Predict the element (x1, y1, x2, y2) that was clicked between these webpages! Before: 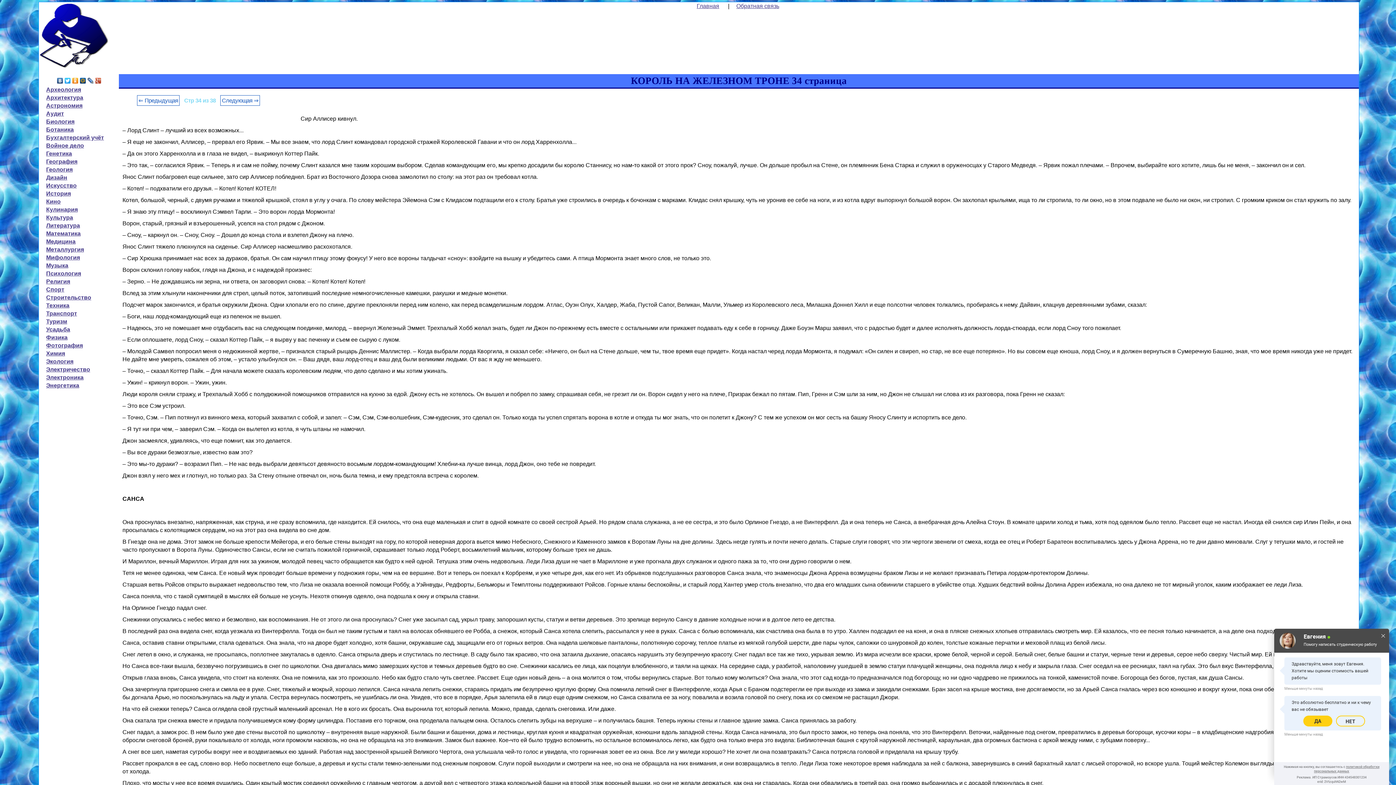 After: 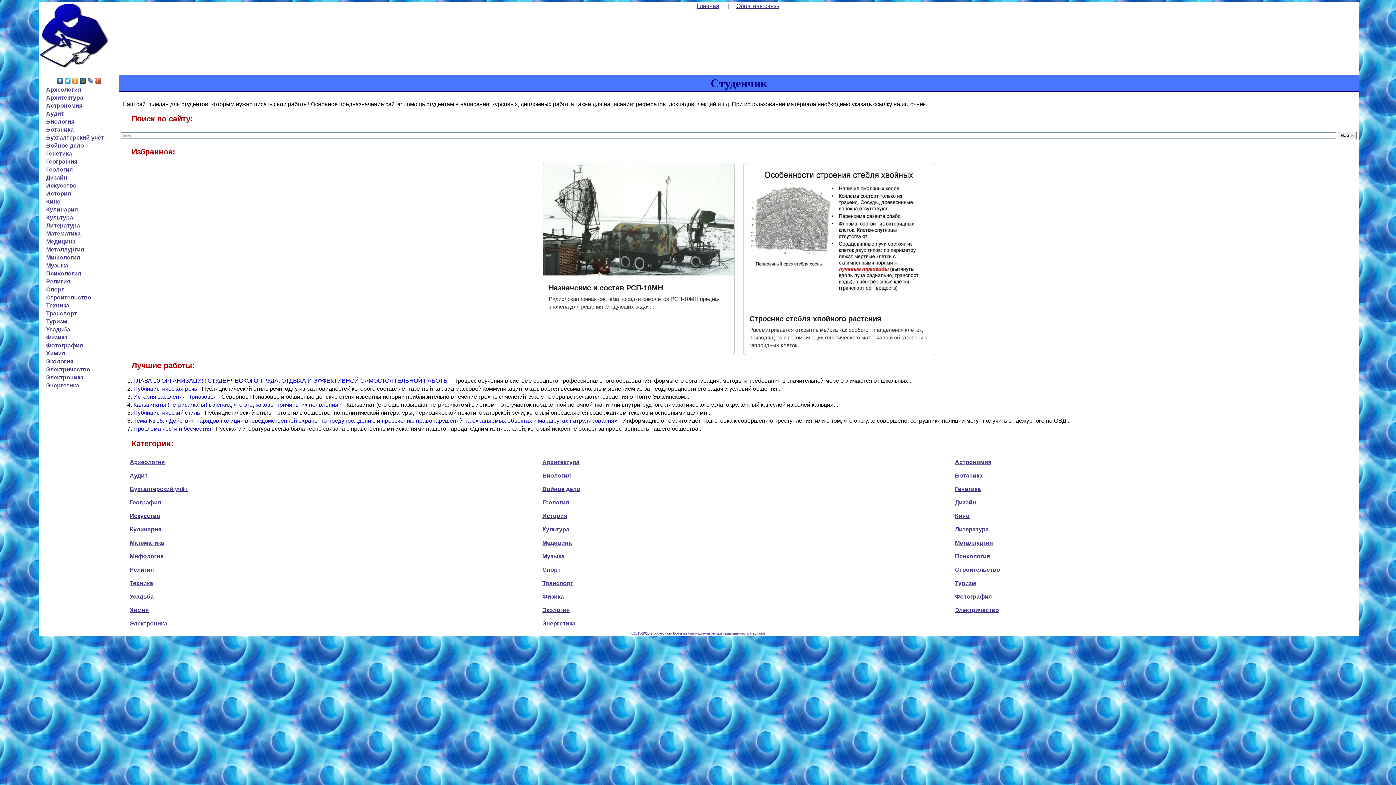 Action: bbox: (38, 2, 108, 9)